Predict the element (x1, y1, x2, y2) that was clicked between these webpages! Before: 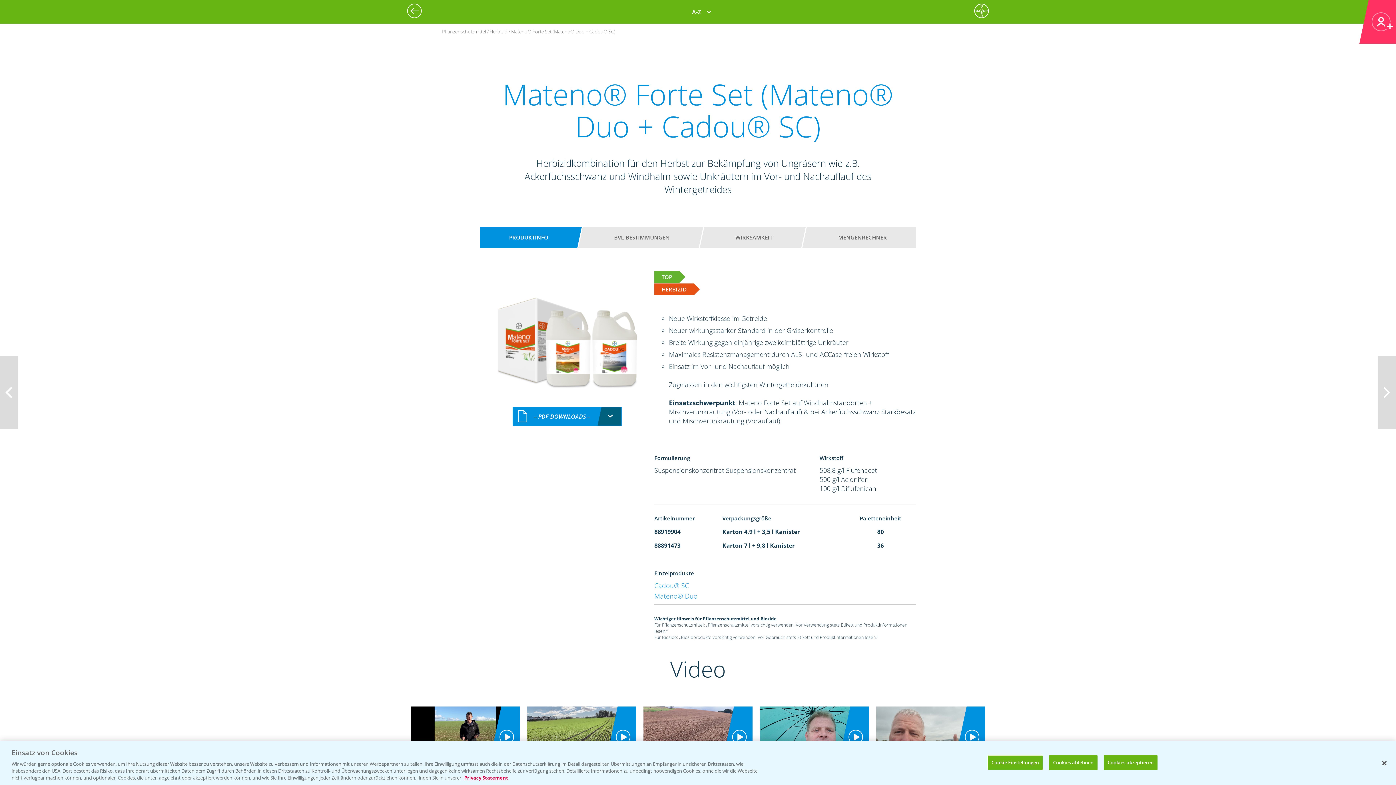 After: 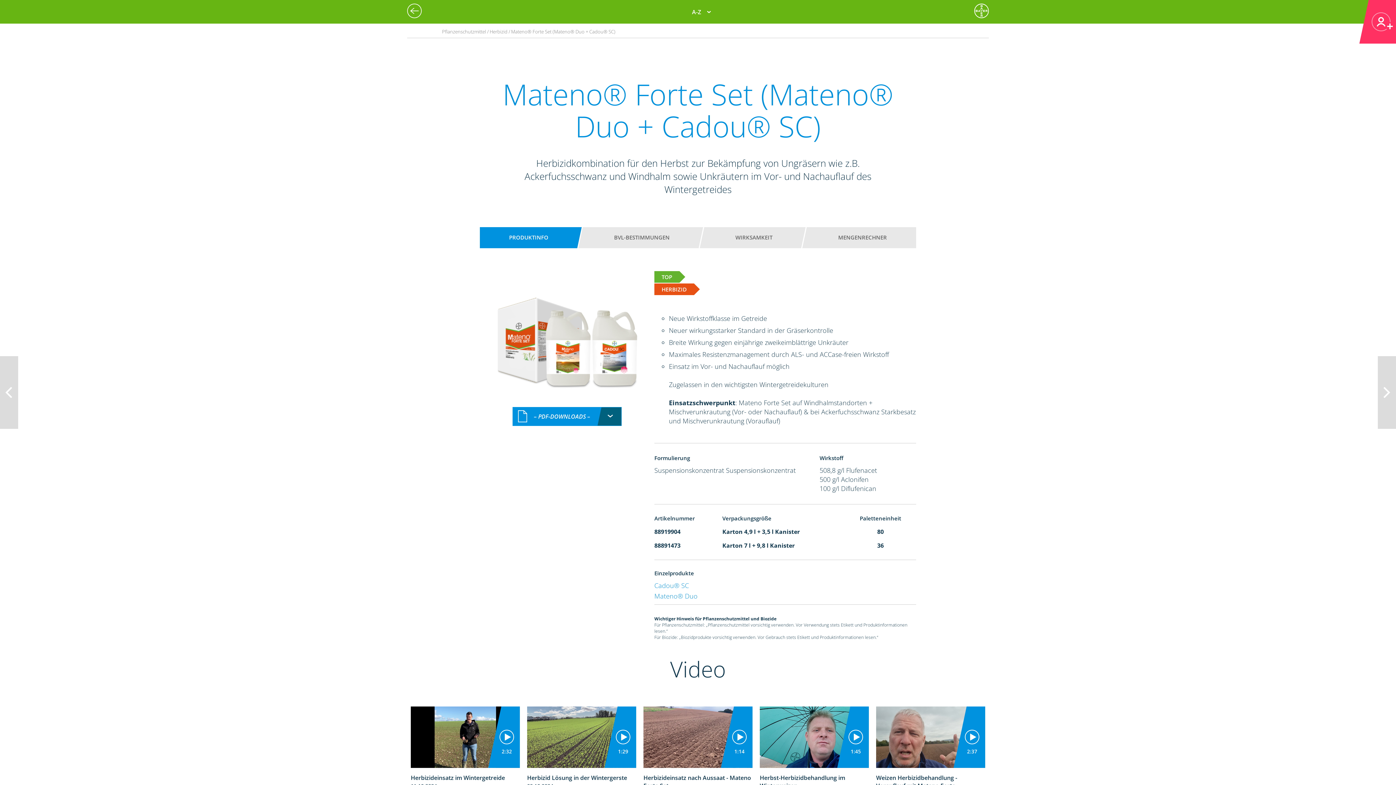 Action: bbox: (1376, 755, 1392, 771) label: Schließen